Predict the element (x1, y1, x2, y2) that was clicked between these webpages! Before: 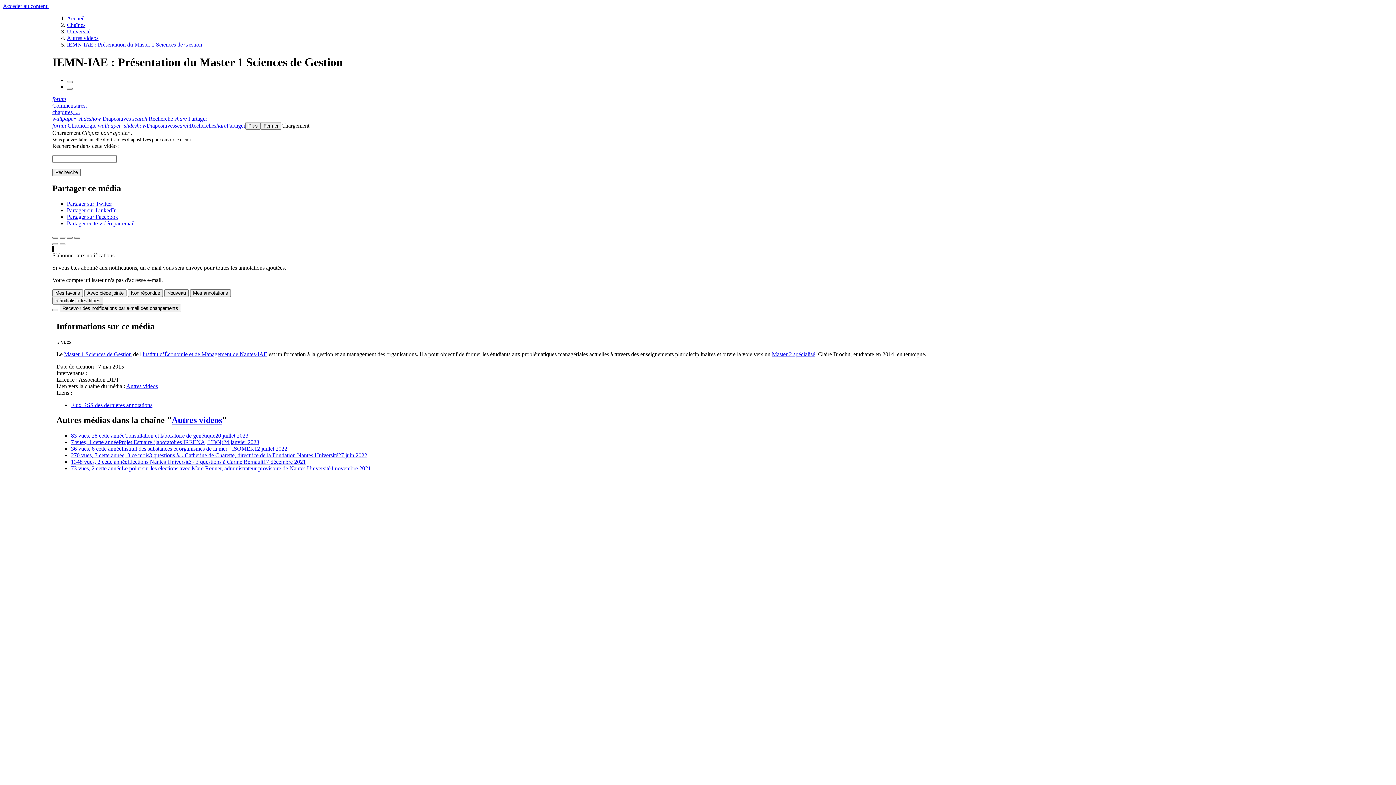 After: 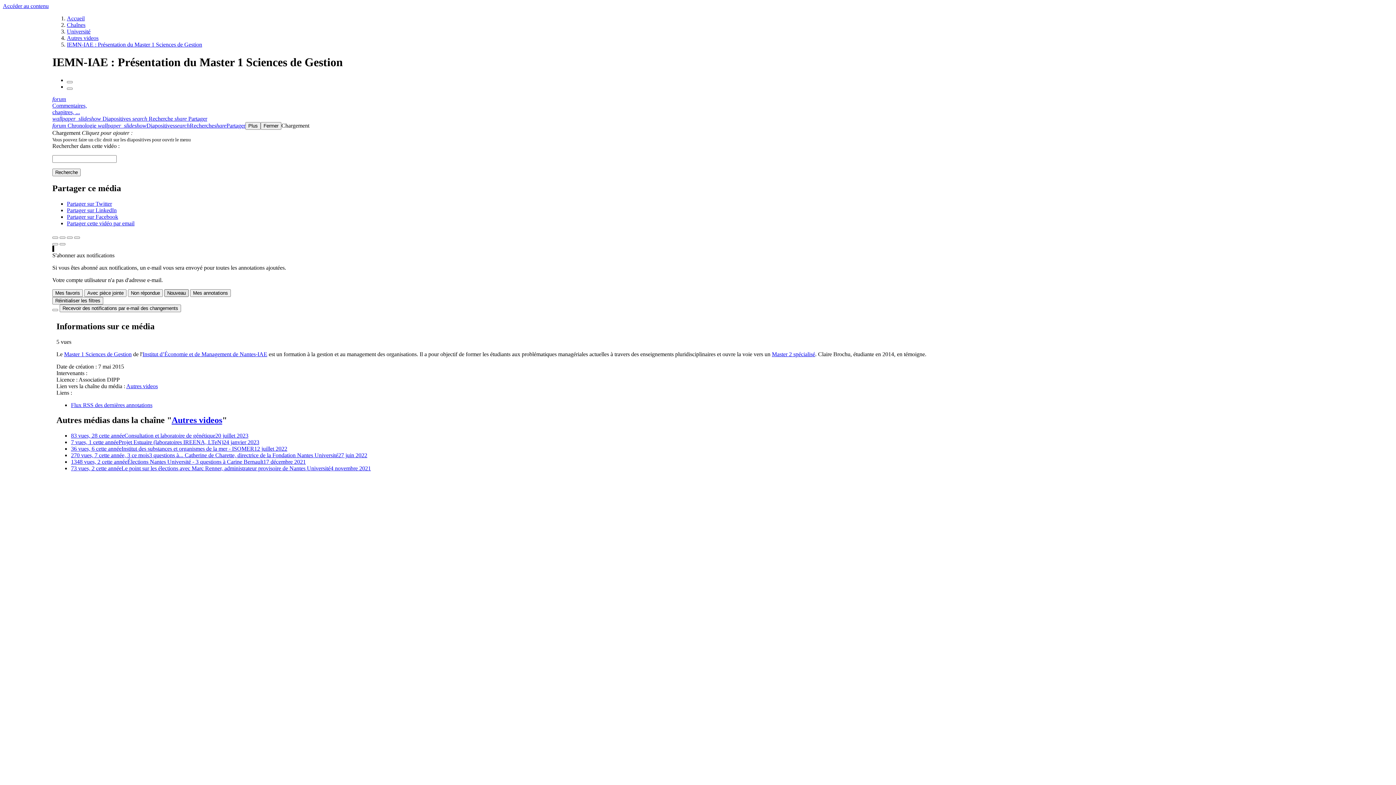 Action: bbox: (164, 289, 188, 296) label: Nouveau